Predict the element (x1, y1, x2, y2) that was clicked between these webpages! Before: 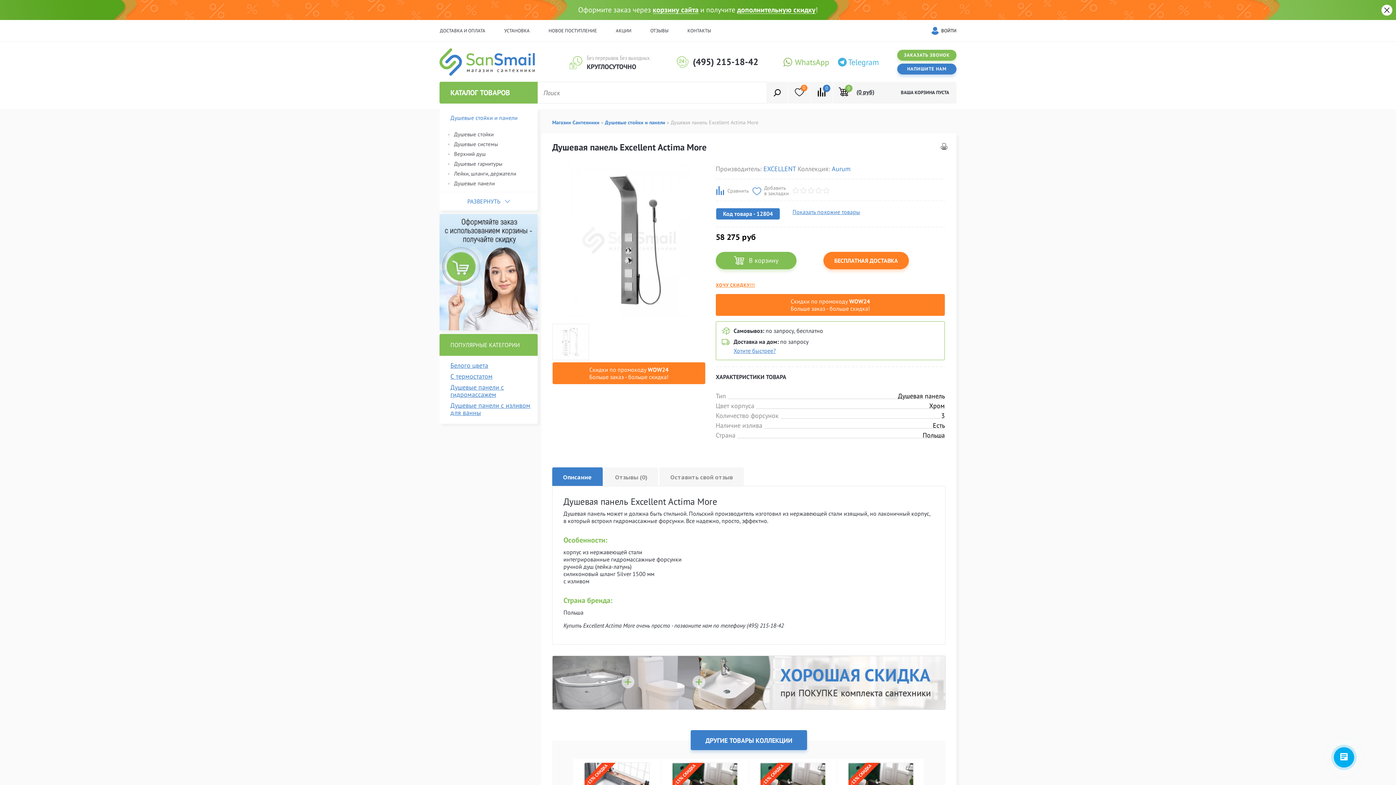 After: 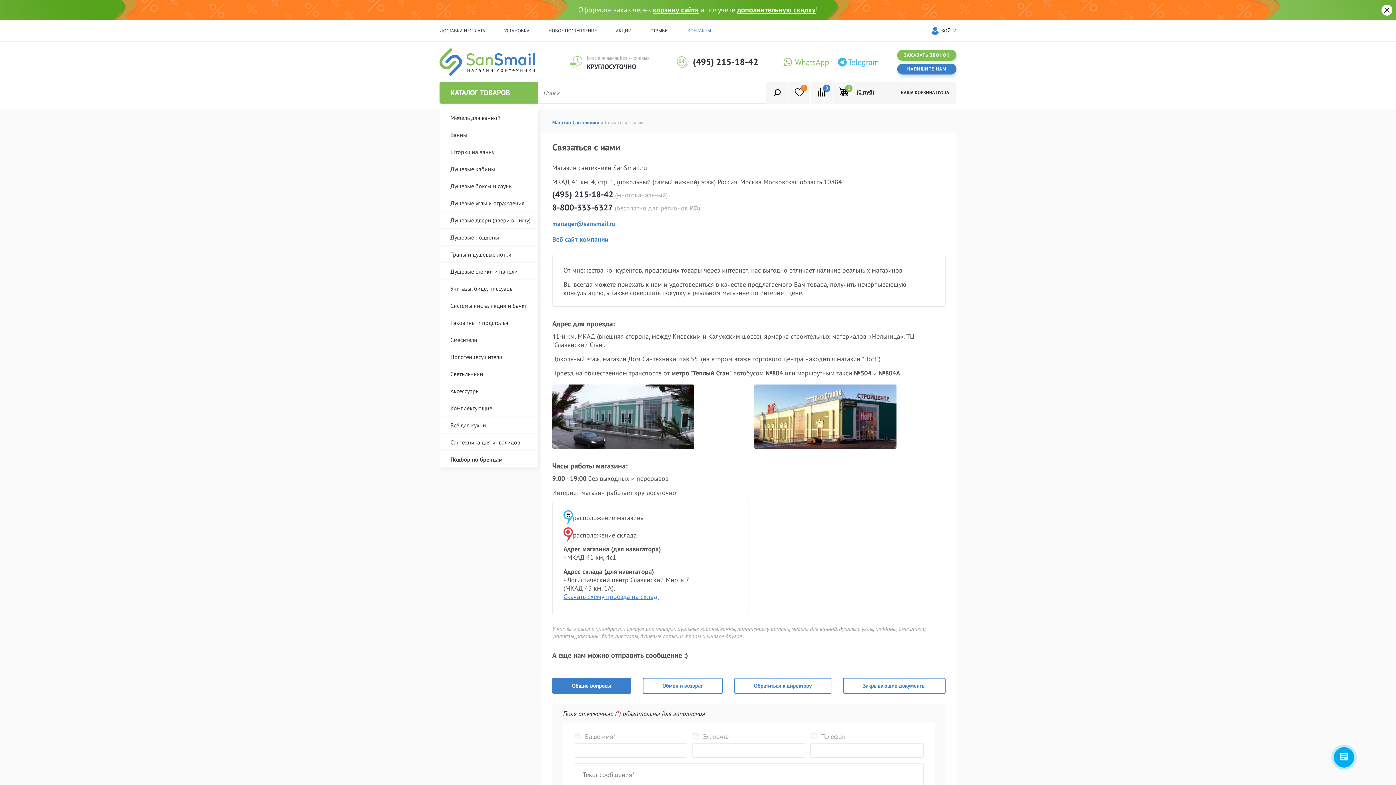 Action: label: КОНТАКТЫ bbox: (678, 23, 720, 38)